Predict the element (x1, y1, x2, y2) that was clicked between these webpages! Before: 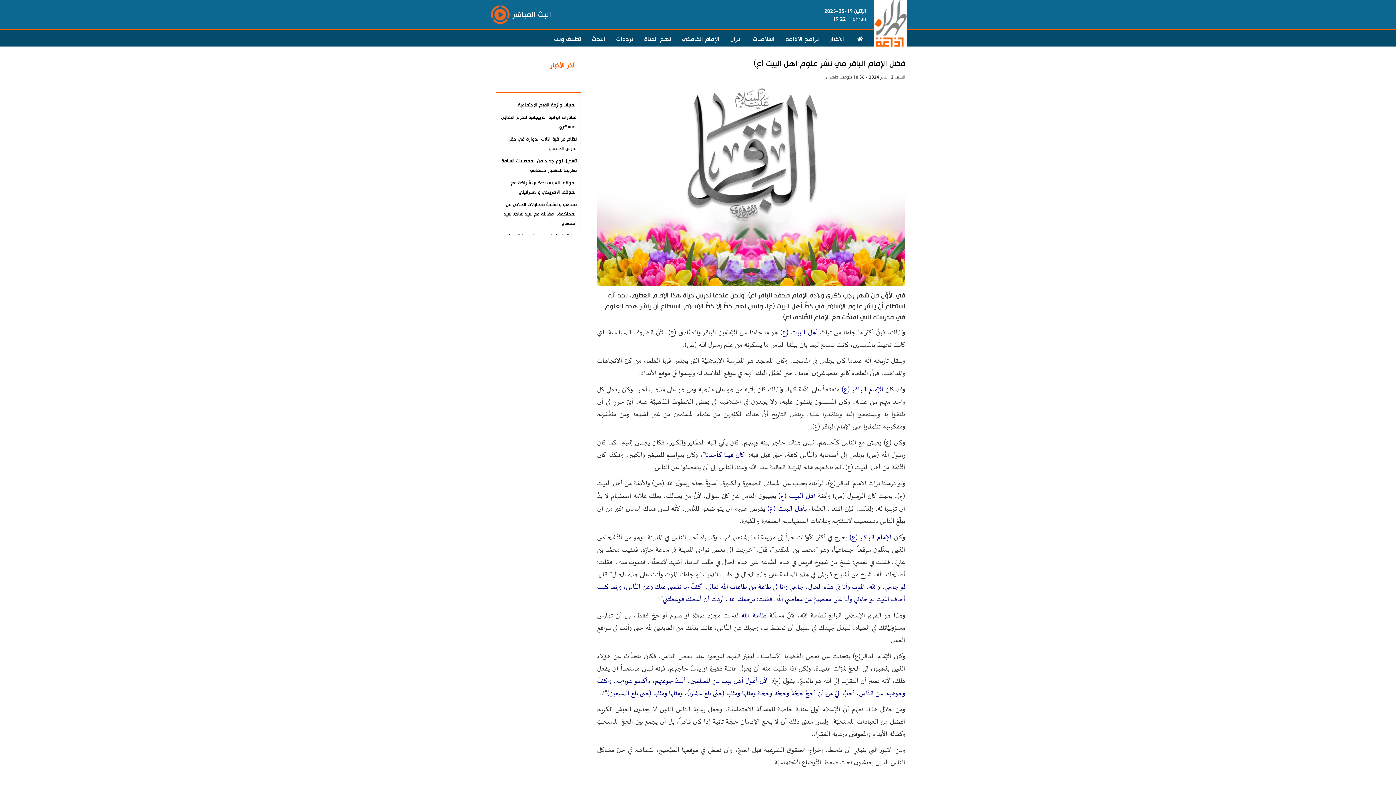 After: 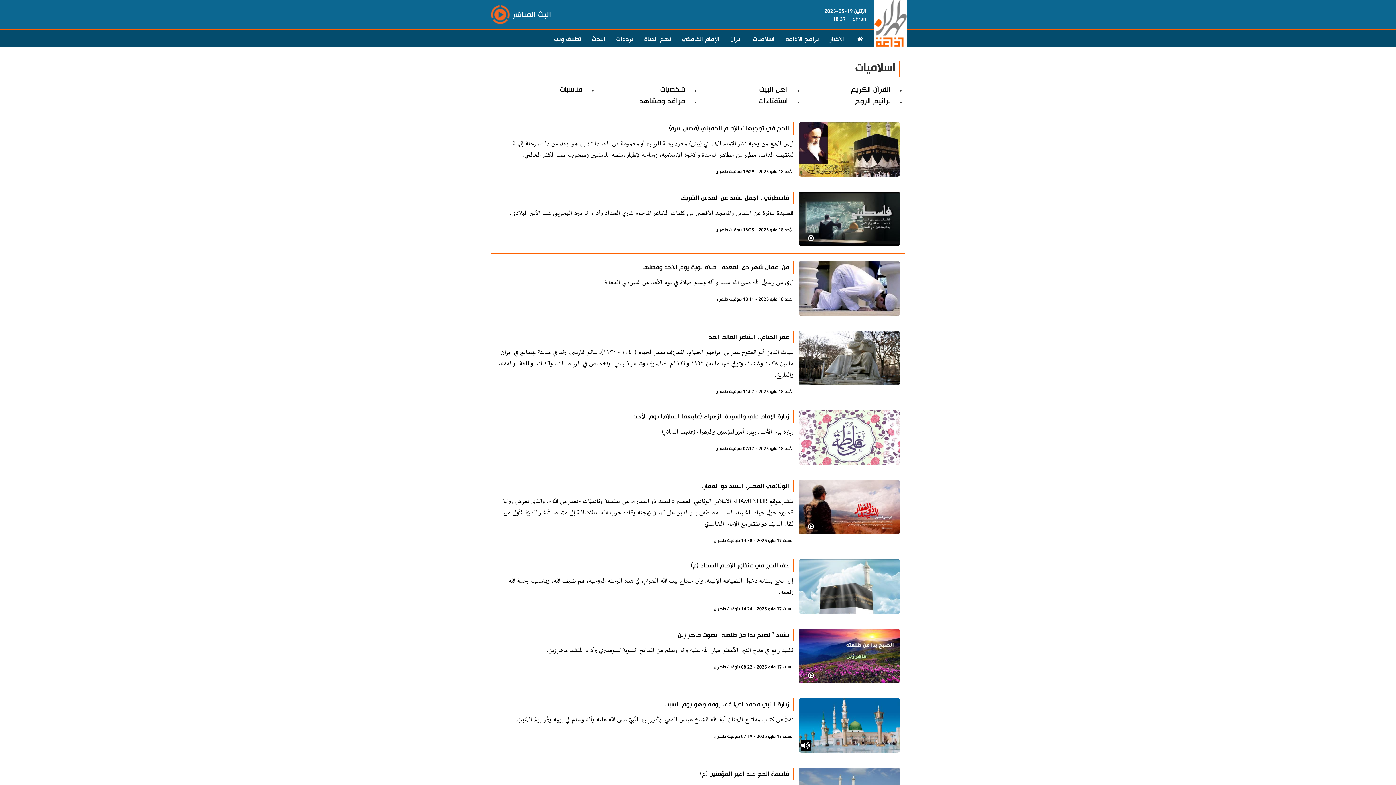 Action: label: اسلاميات bbox: (747, 30, 780, 45)